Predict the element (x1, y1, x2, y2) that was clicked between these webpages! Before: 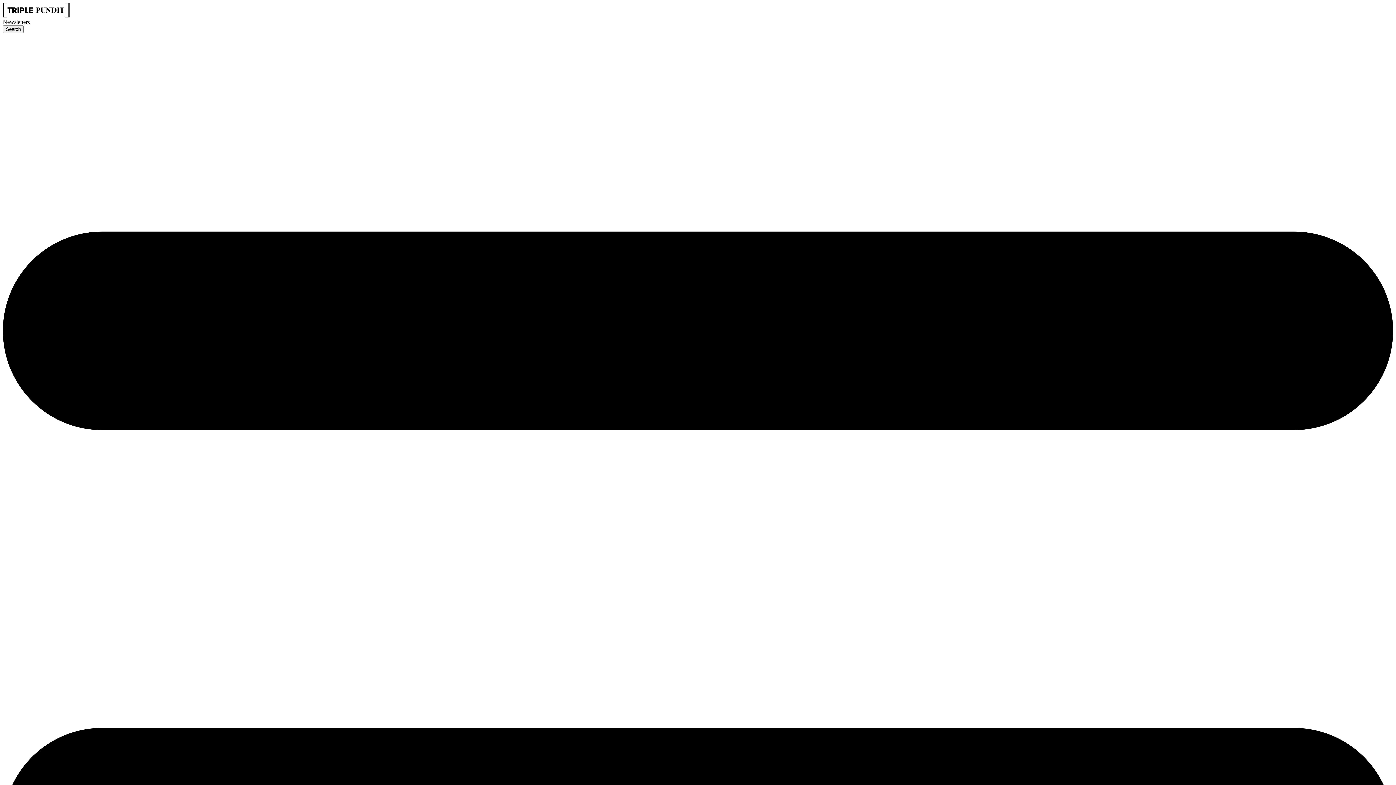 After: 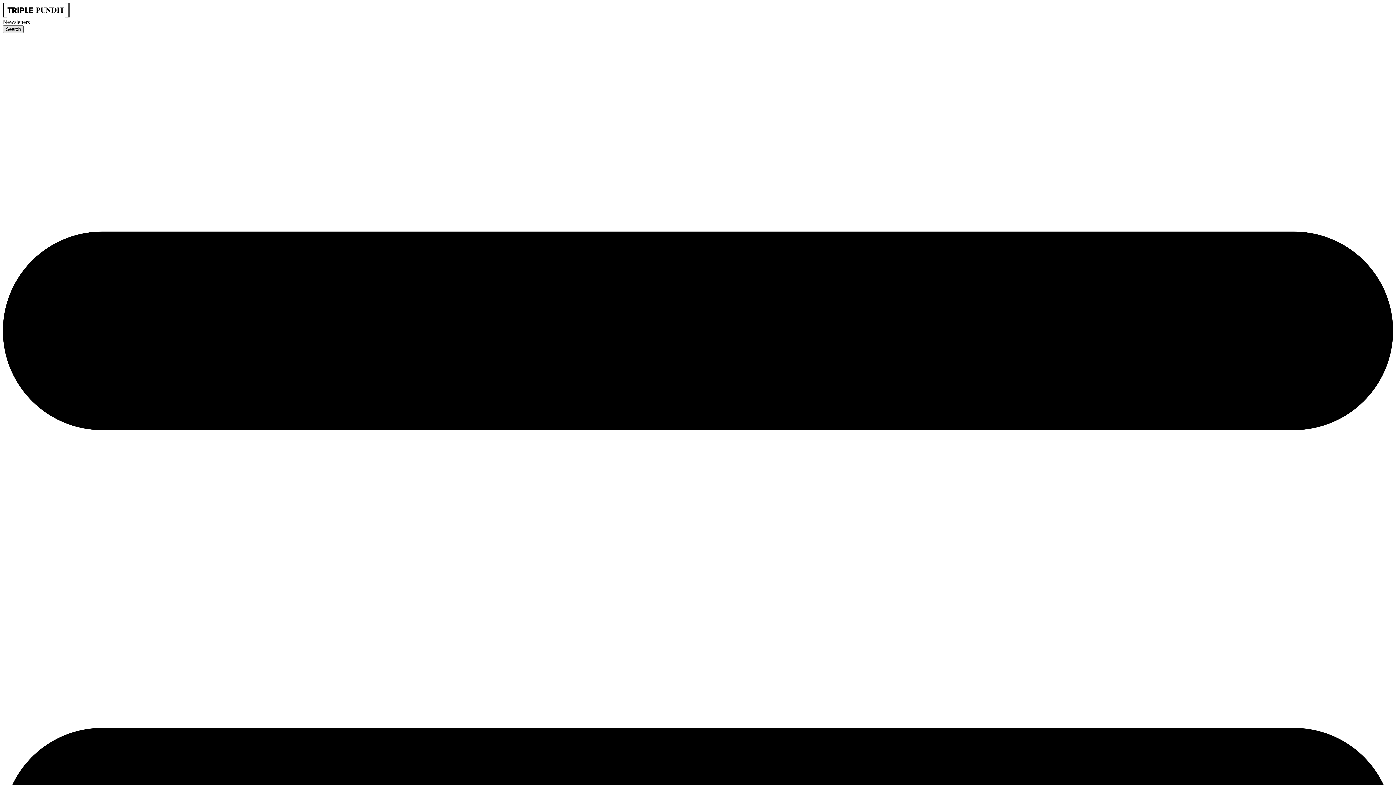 Action: bbox: (2, 25, 23, 33) label: Search